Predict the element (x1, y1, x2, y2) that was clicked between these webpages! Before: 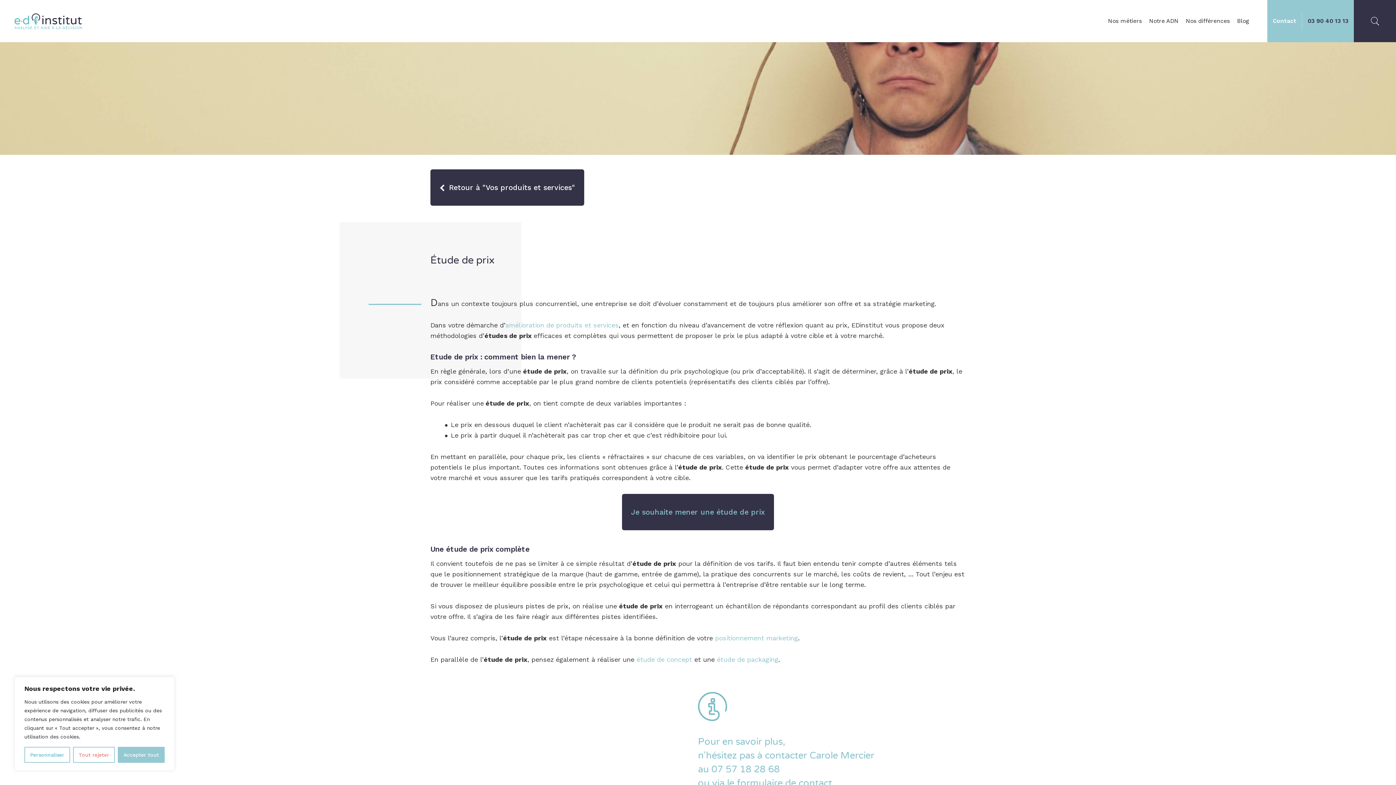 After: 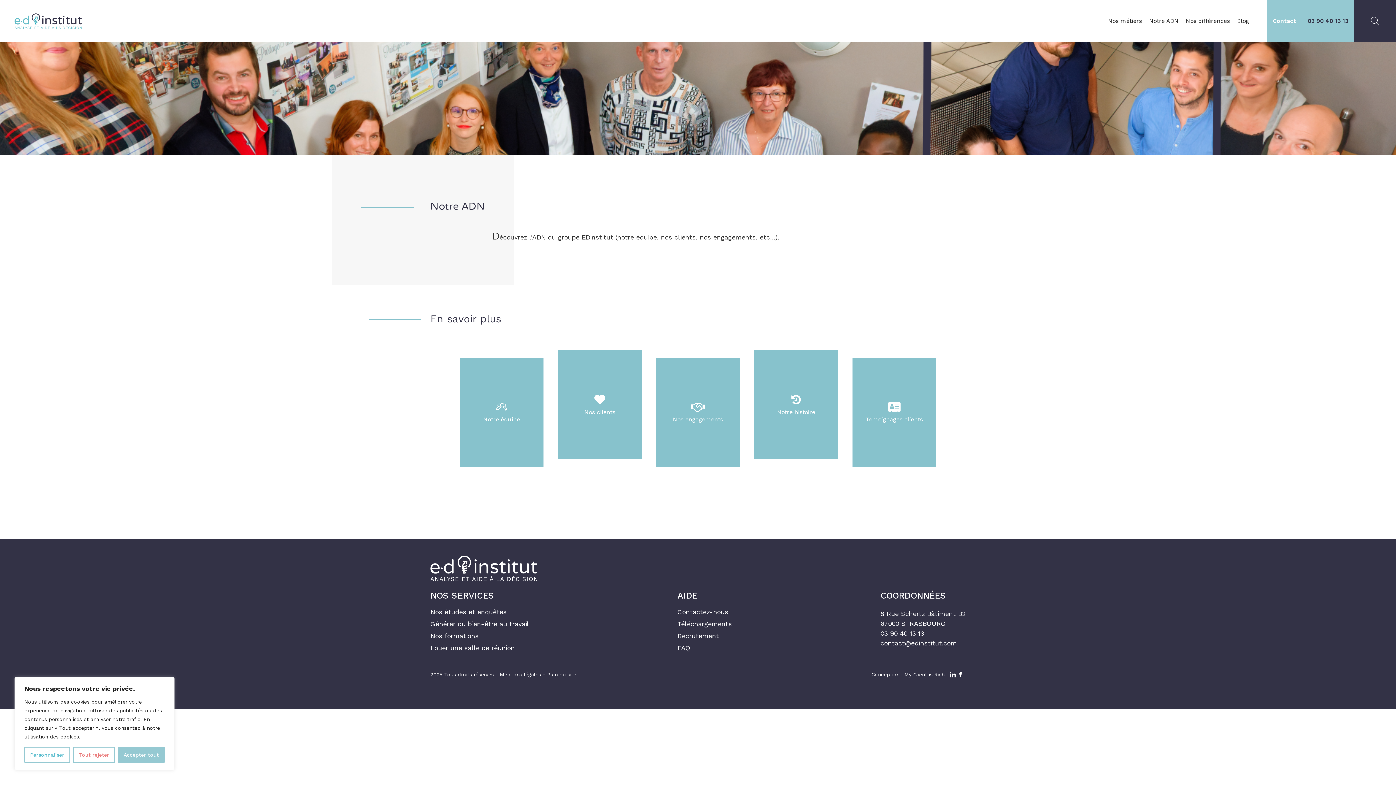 Action: label: Notre ADN bbox: (1145, 0, 1182, 42)